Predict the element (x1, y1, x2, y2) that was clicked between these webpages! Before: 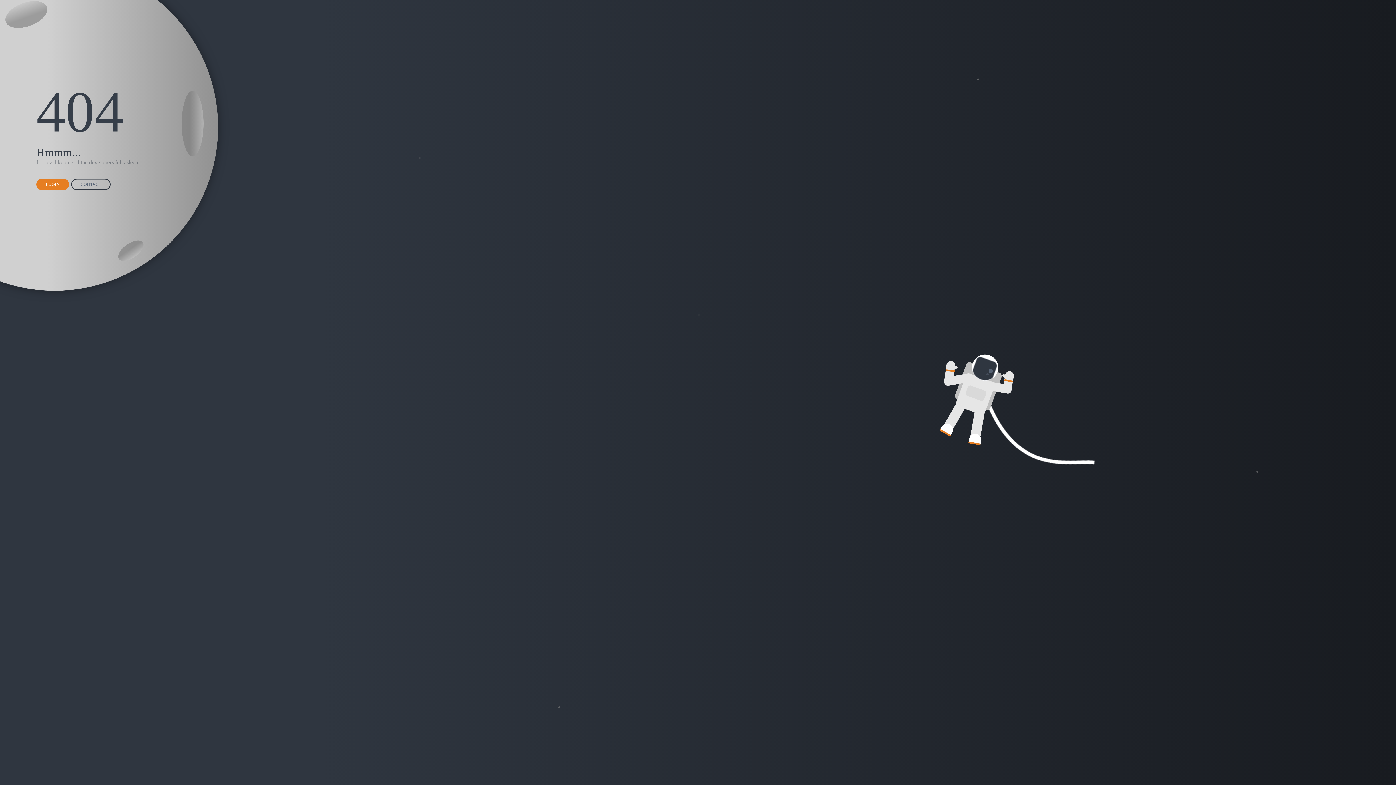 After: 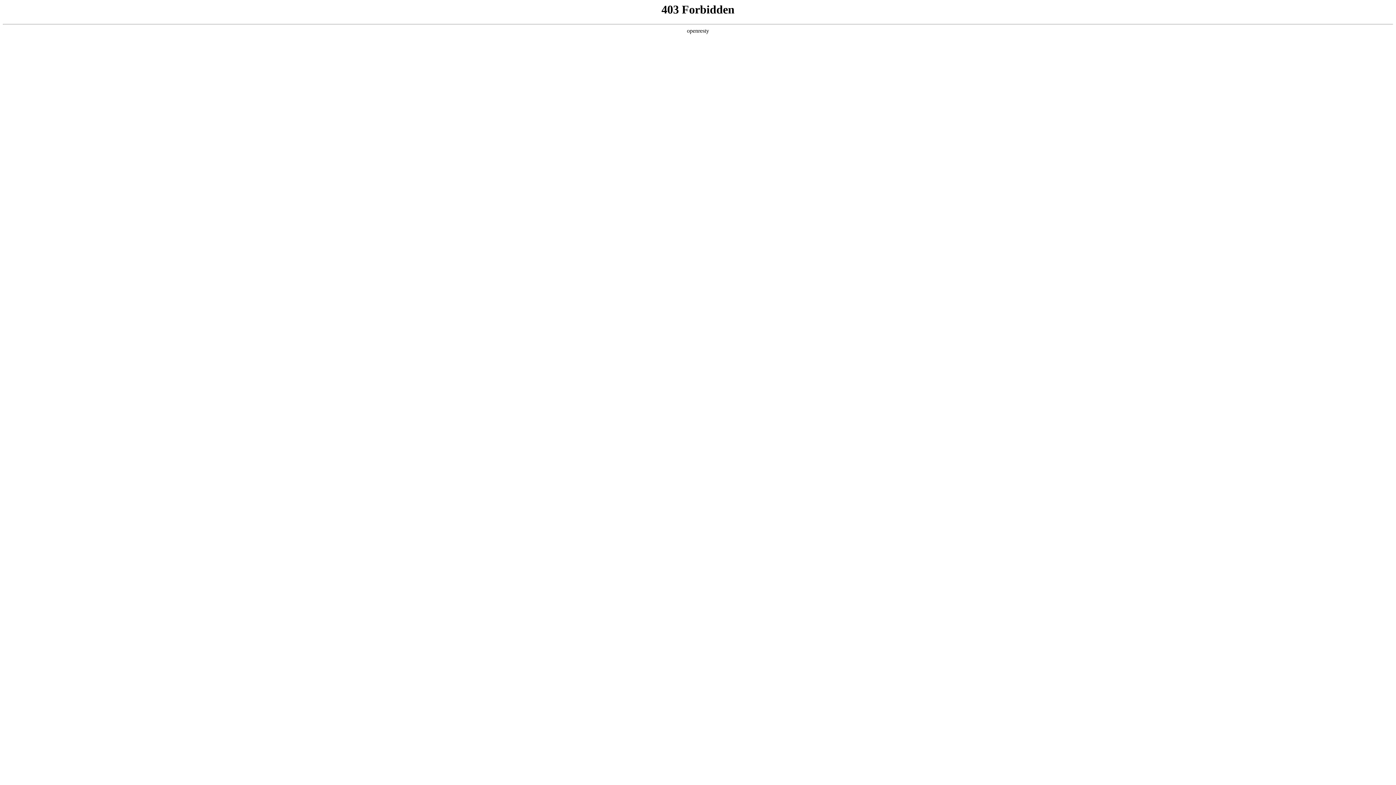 Action: bbox: (36, 178, 69, 190) label: LOGIN